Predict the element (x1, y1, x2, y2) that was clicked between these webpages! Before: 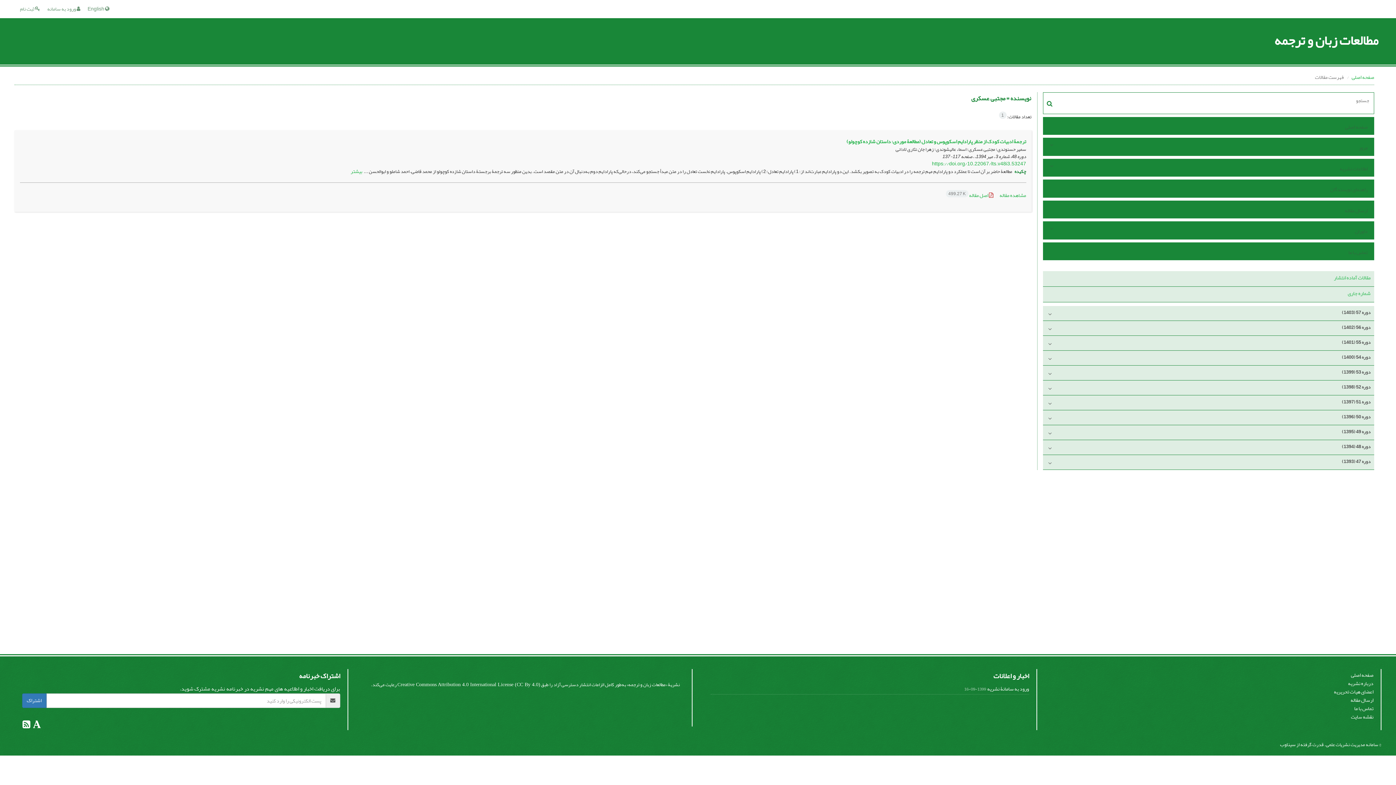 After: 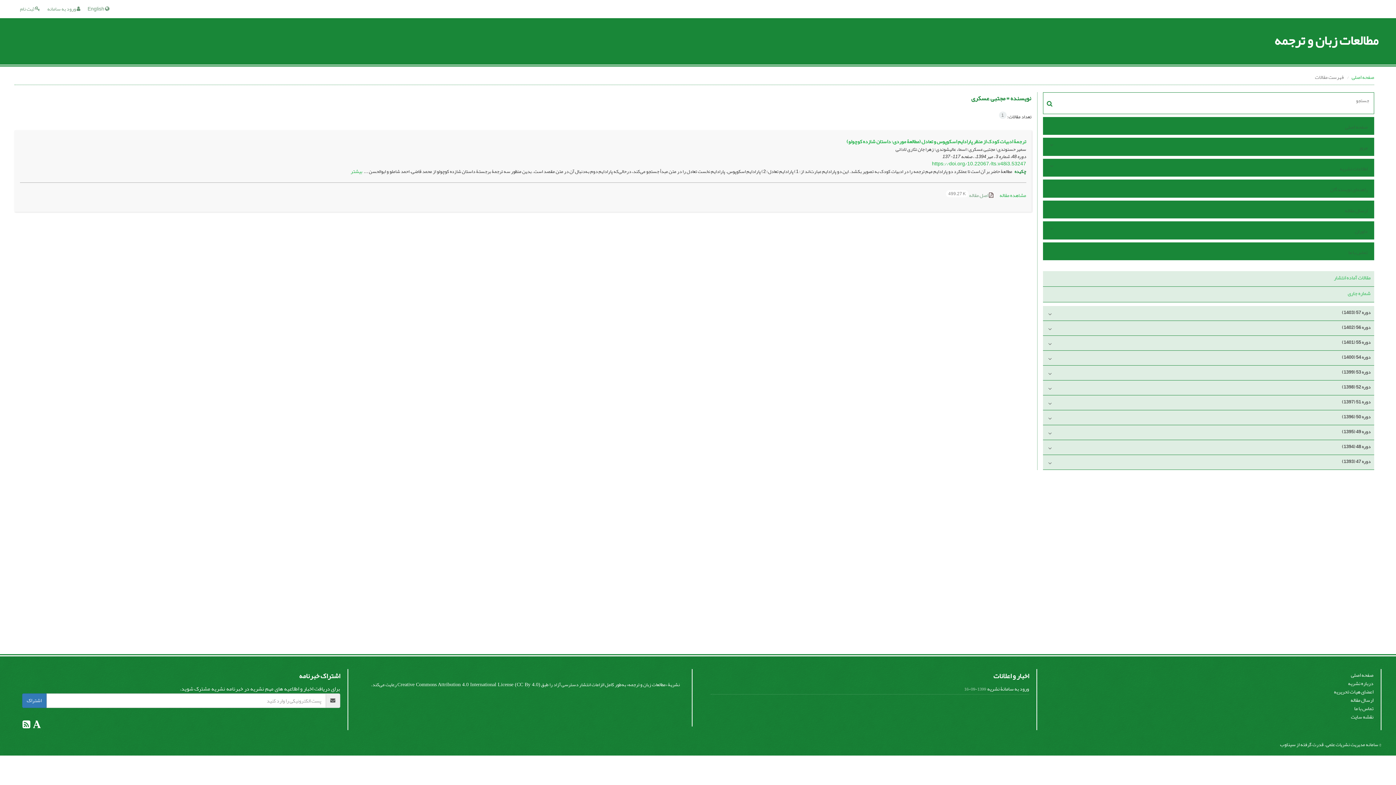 Action: label:  اصل مقاله 499.27 K bbox: (946, 190, 993, 200)